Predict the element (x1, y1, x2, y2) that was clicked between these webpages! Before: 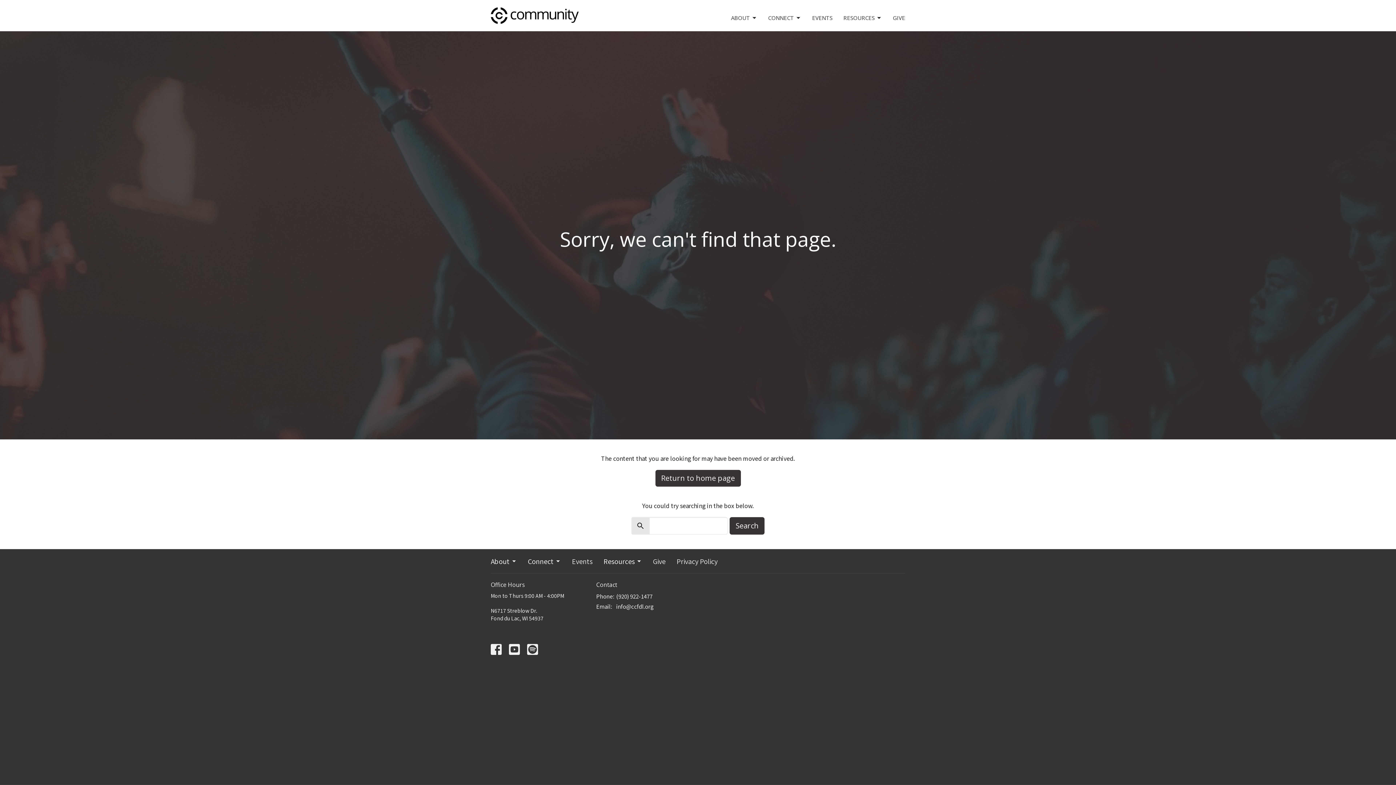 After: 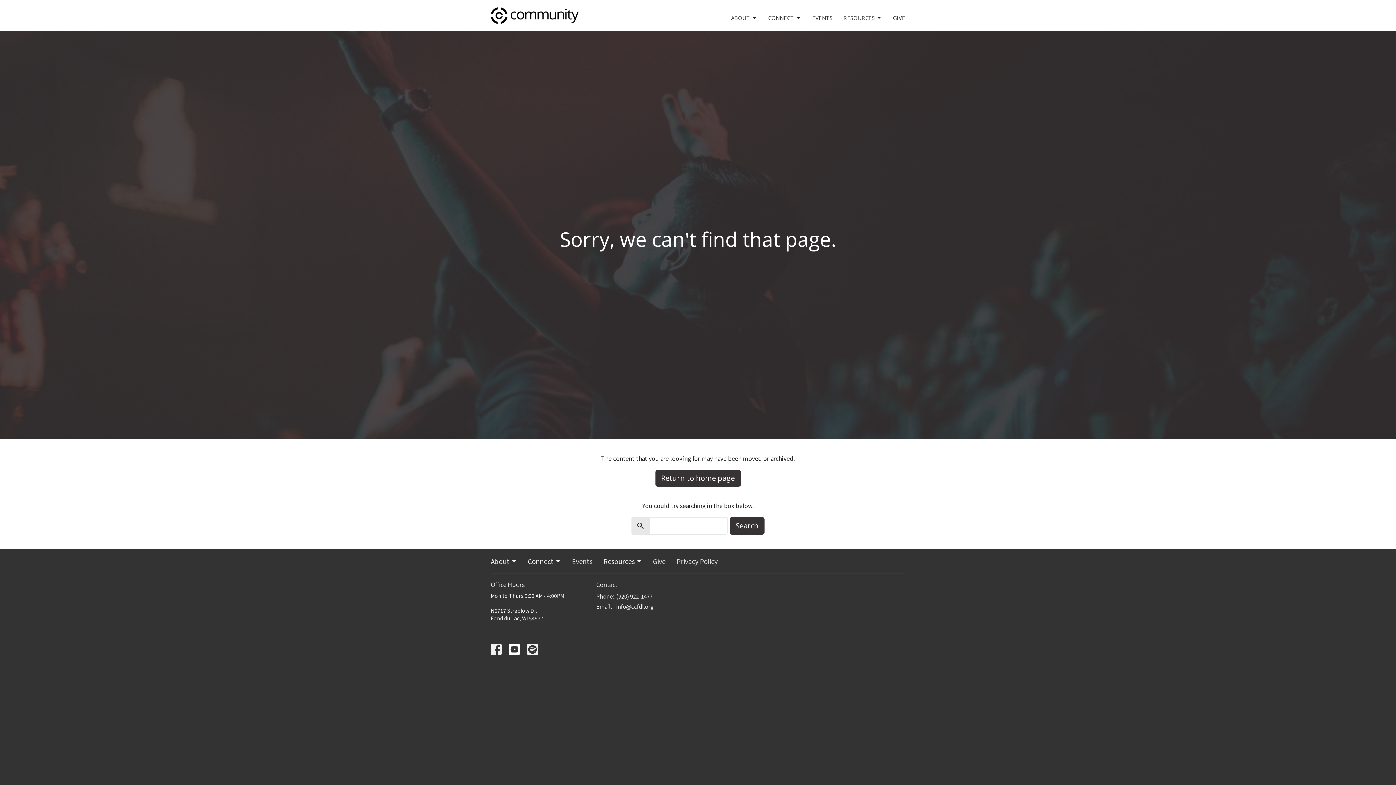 Action: bbox: (509, 644, 520, 655)